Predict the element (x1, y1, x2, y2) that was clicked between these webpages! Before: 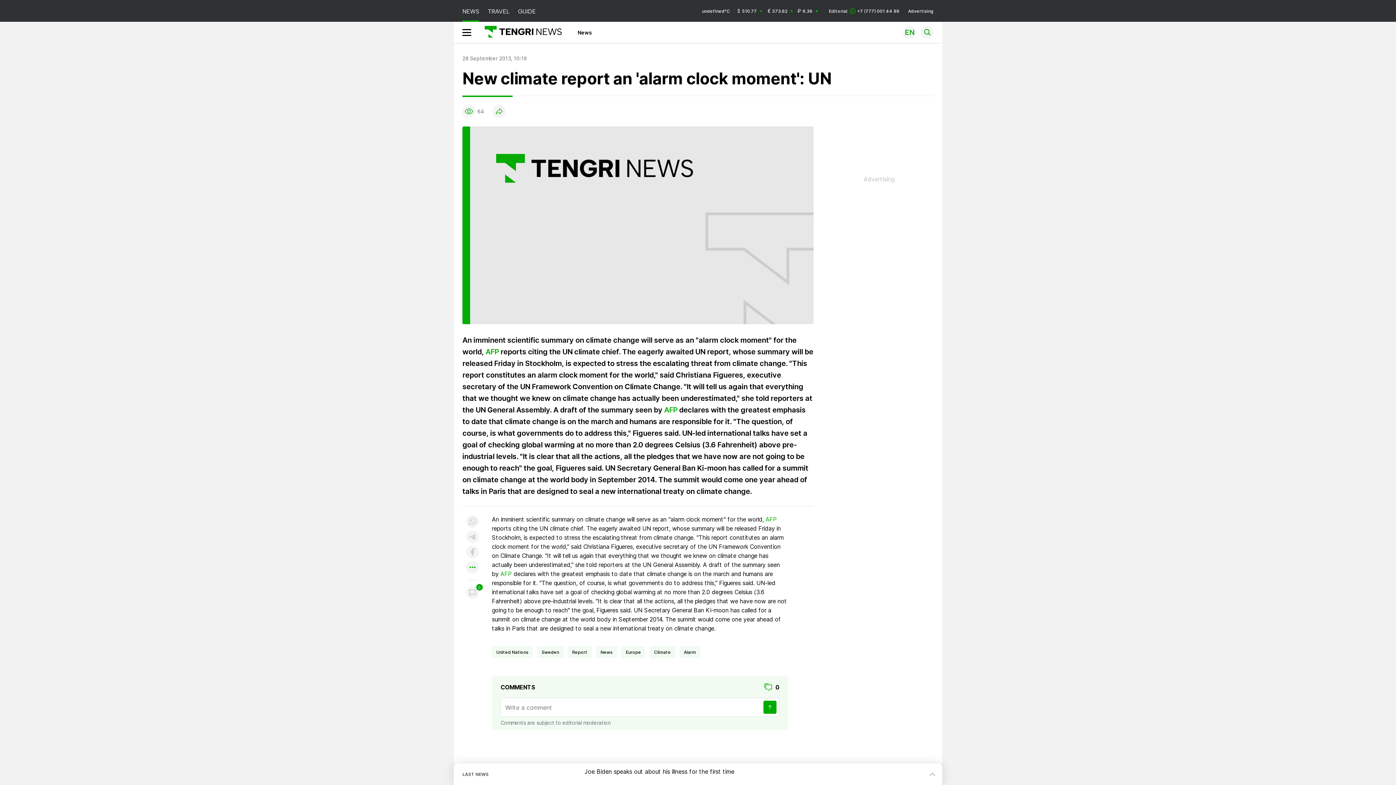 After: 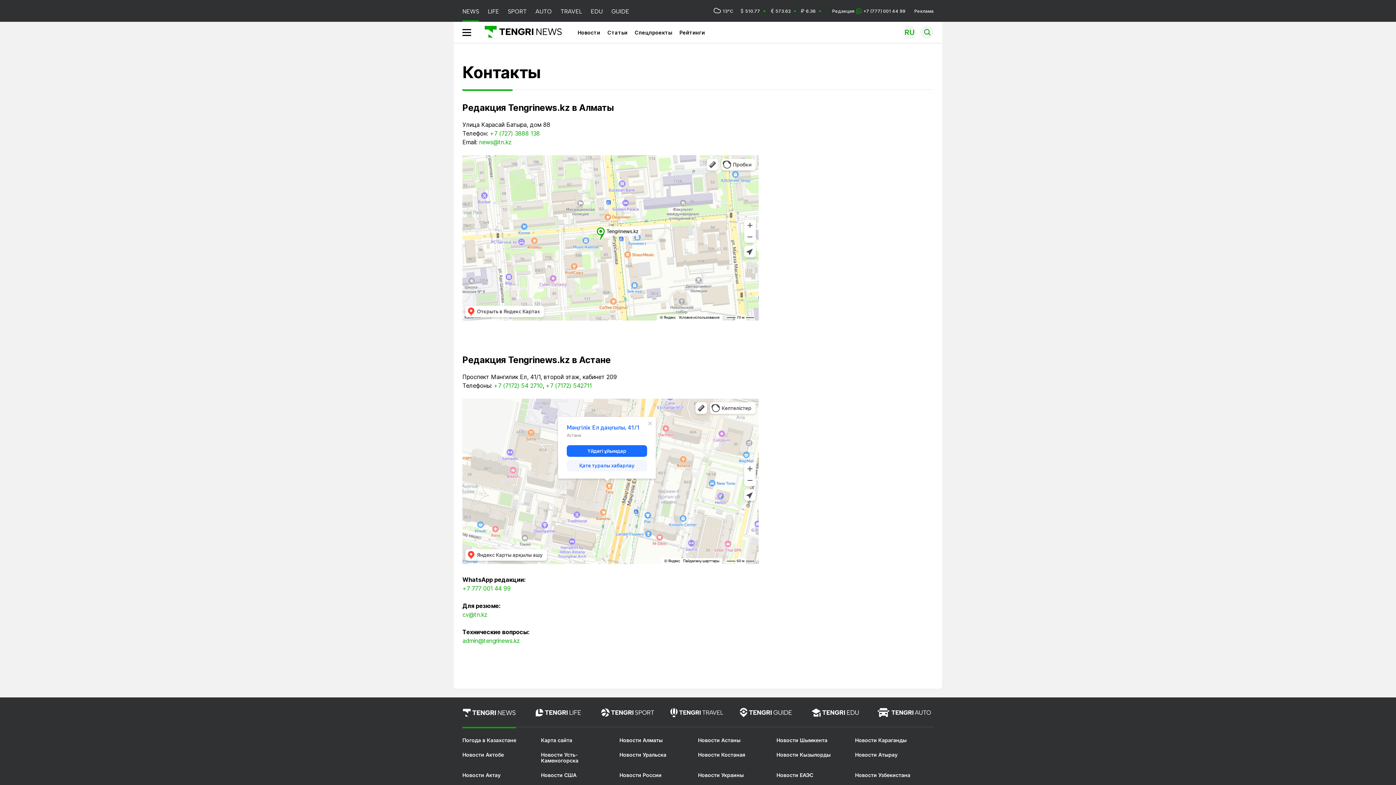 Action: bbox: (829, 8, 899, 13) label: Editorial:
+7 (777) 001 44 99